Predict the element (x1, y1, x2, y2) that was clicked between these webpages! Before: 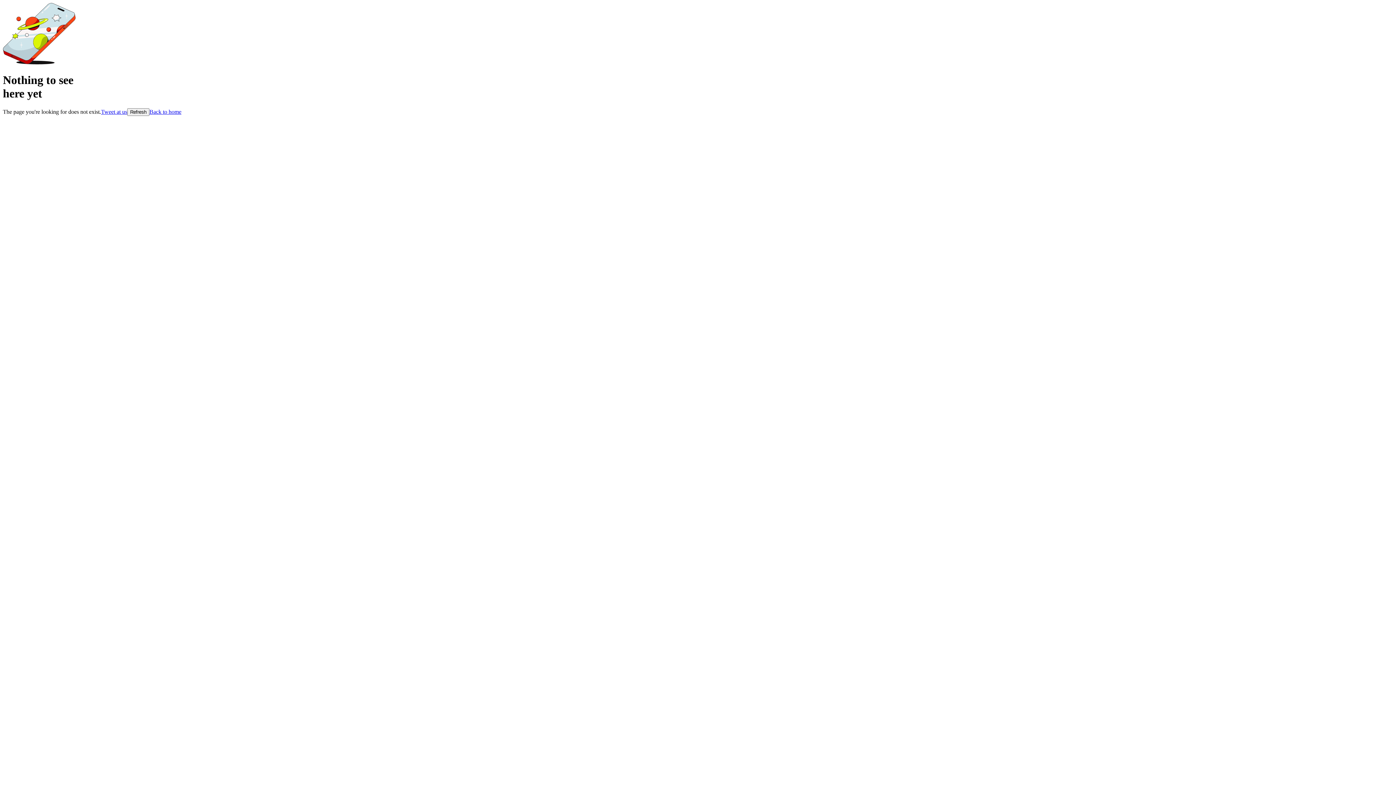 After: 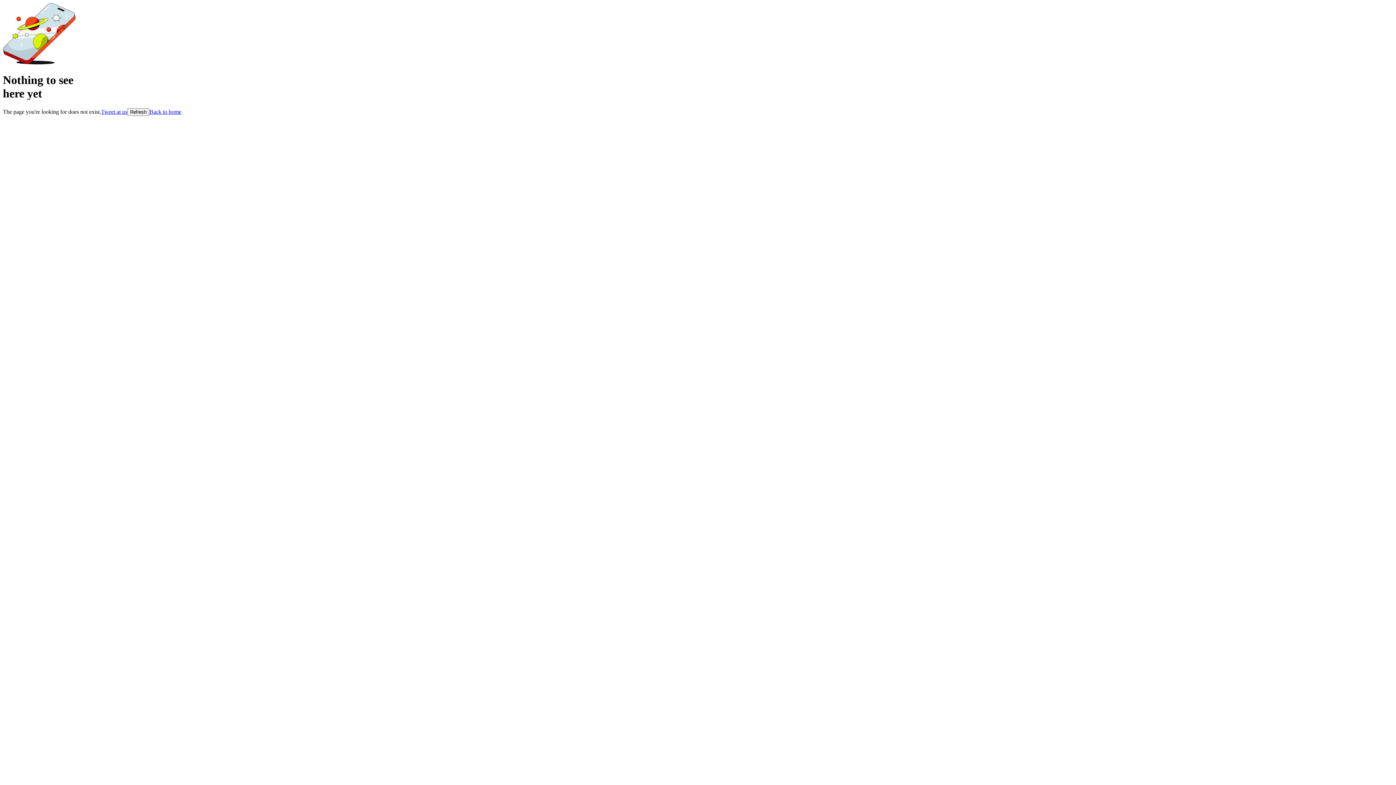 Action: label: Tweet at us bbox: (101, 108, 127, 114)